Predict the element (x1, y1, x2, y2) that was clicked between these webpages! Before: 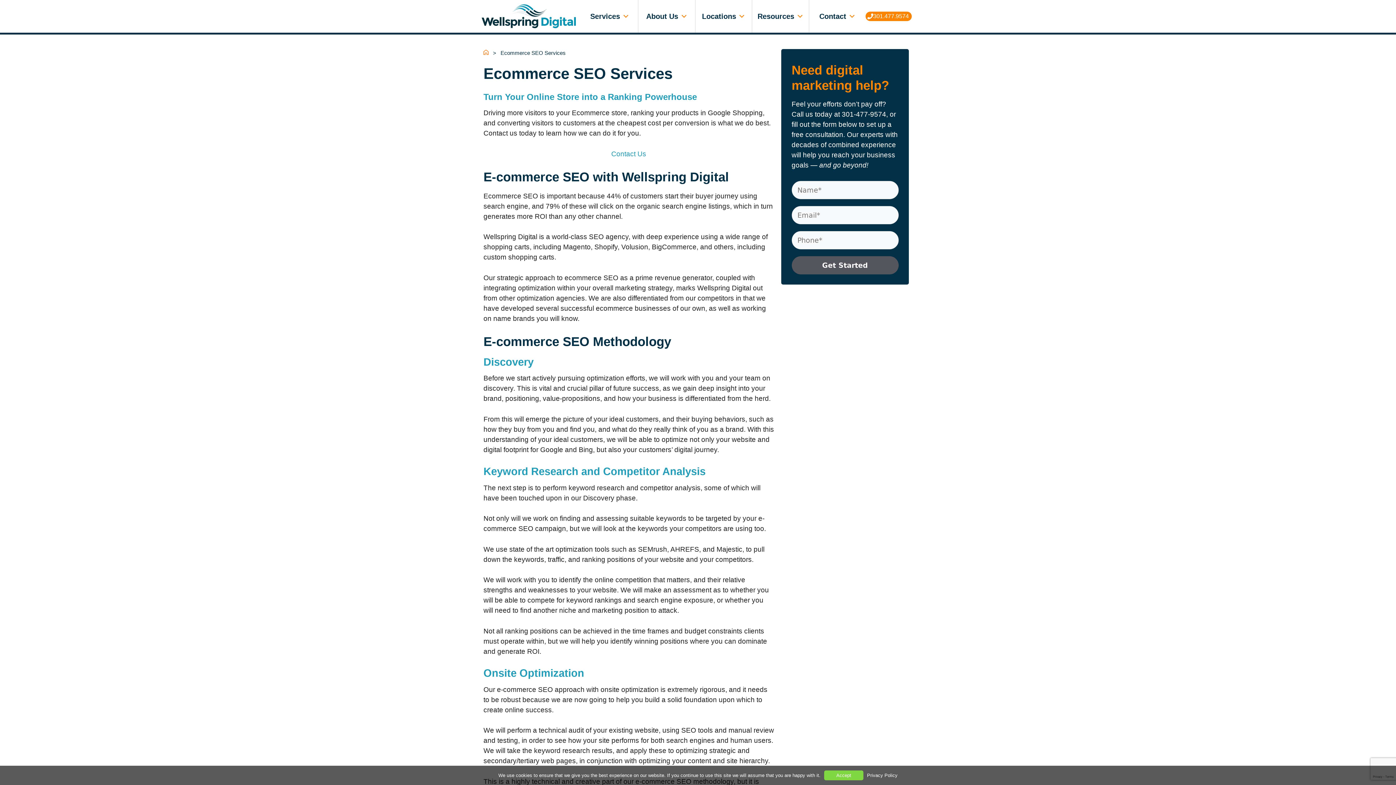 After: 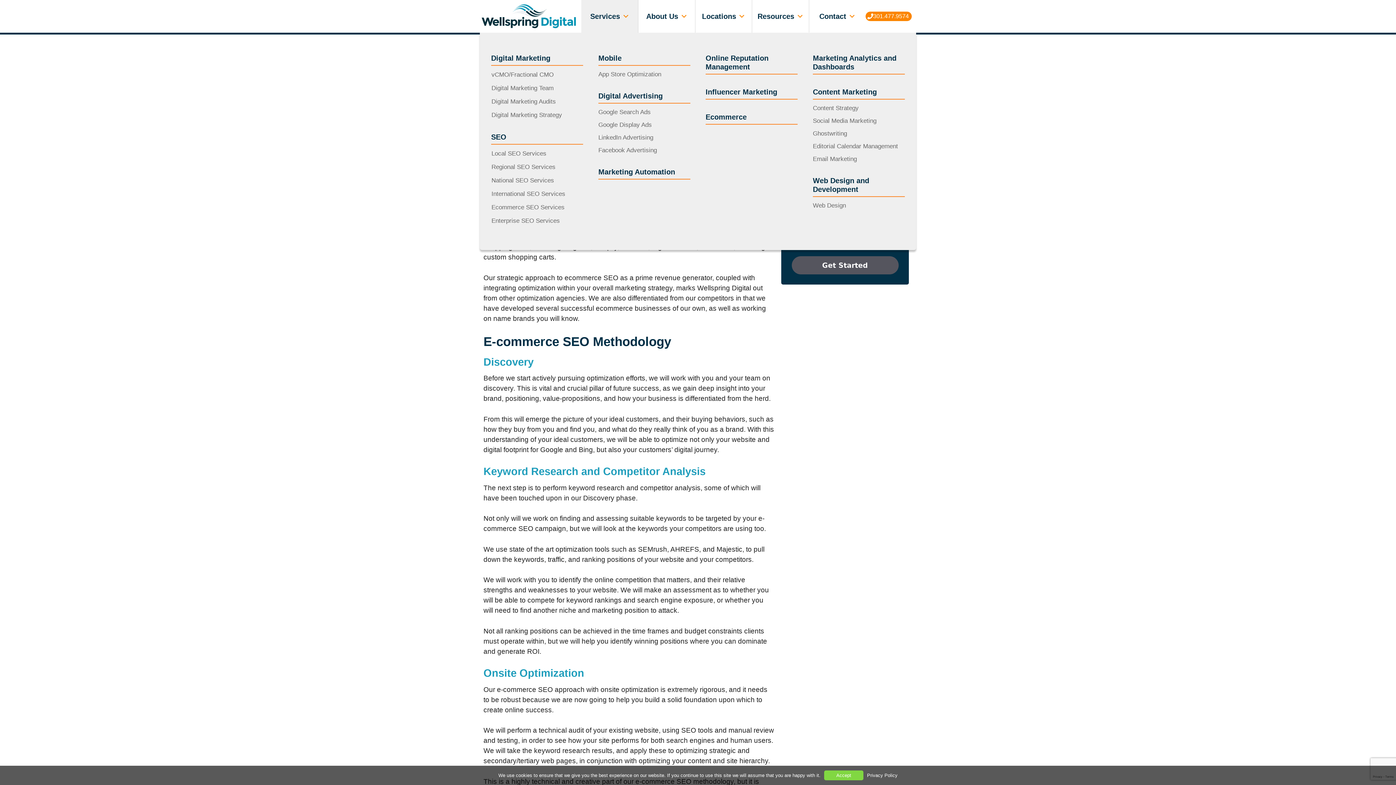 Action: label: Services bbox: (581, 0, 638, 32)